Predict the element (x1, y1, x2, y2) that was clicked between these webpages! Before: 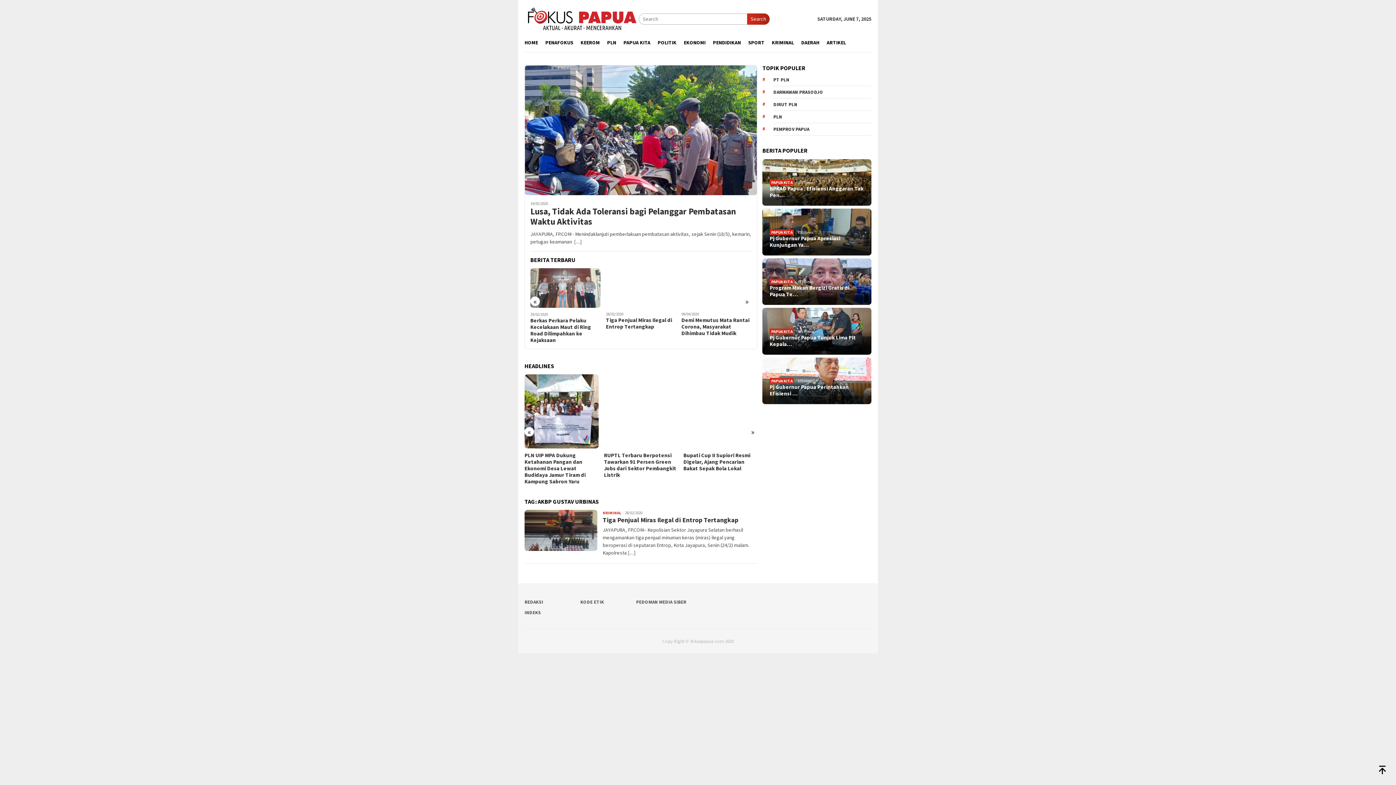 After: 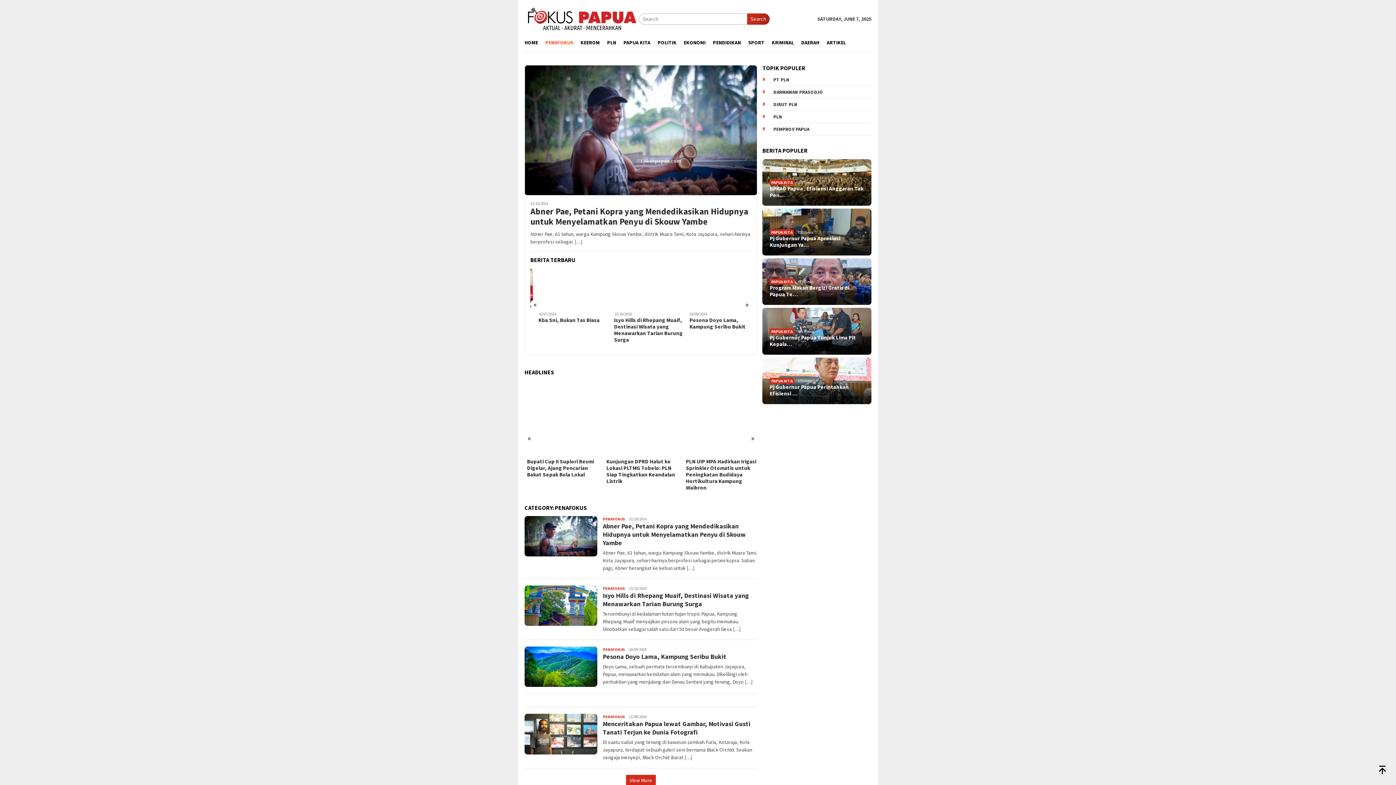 Action: label: PENAFOKUS bbox: (541, 33, 577, 52)